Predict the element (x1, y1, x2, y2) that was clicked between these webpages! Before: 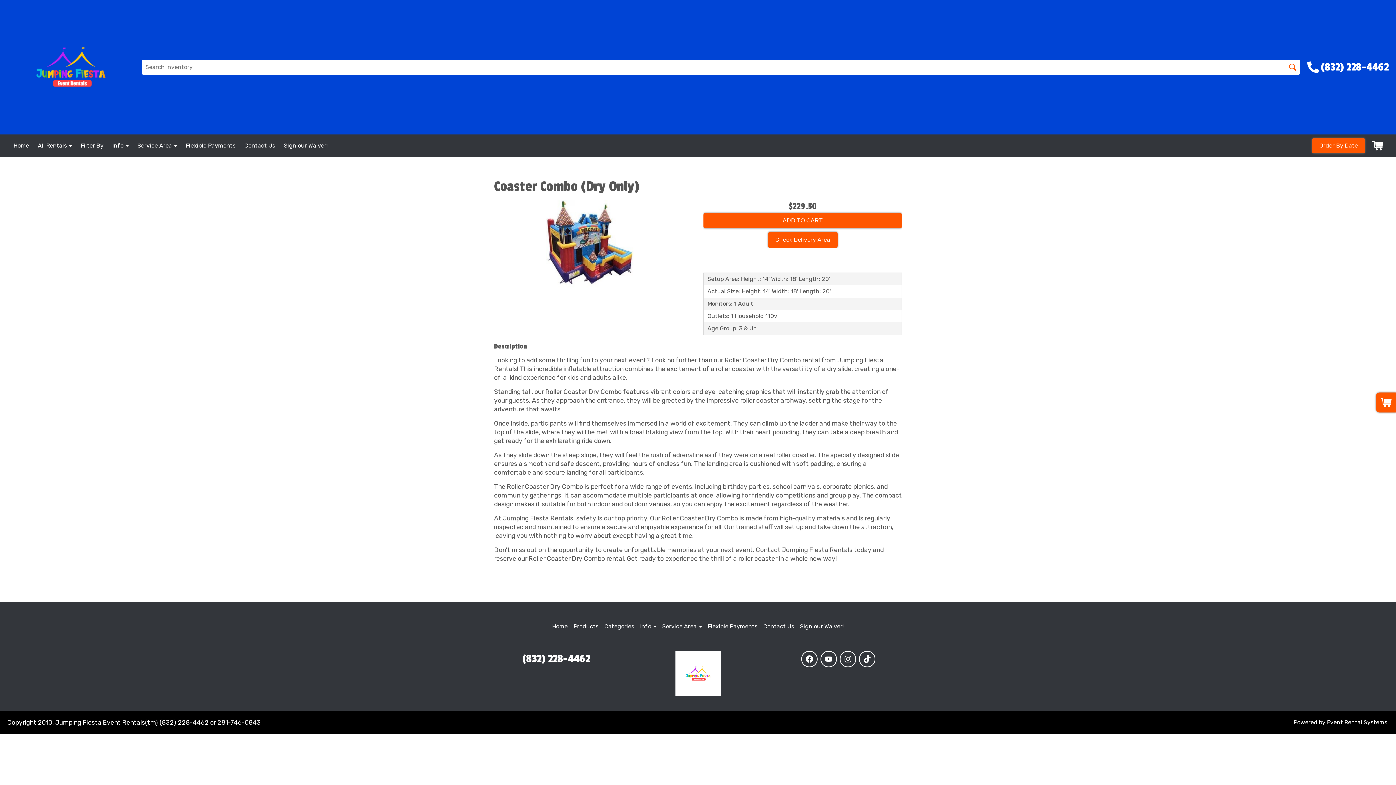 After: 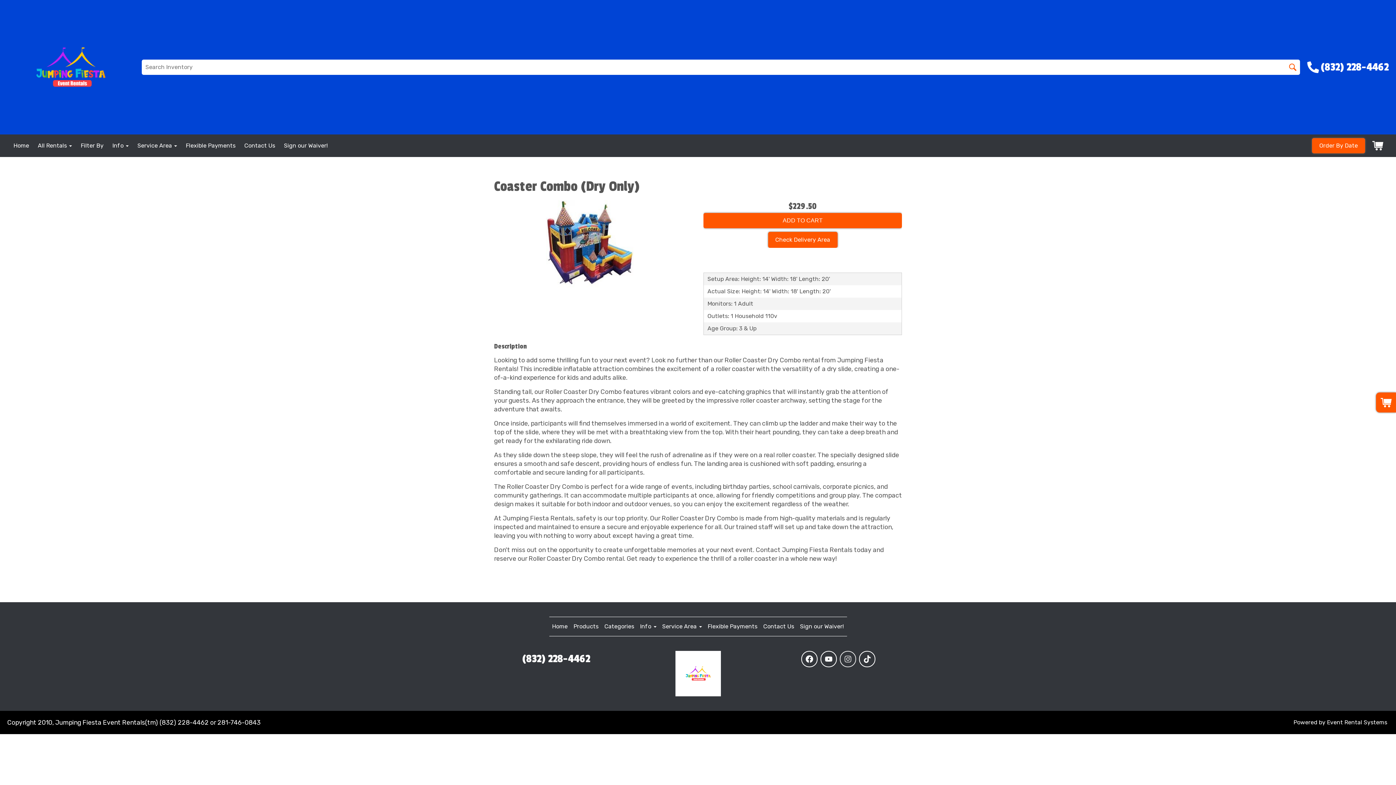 Action: bbox: (840, 651, 856, 667)